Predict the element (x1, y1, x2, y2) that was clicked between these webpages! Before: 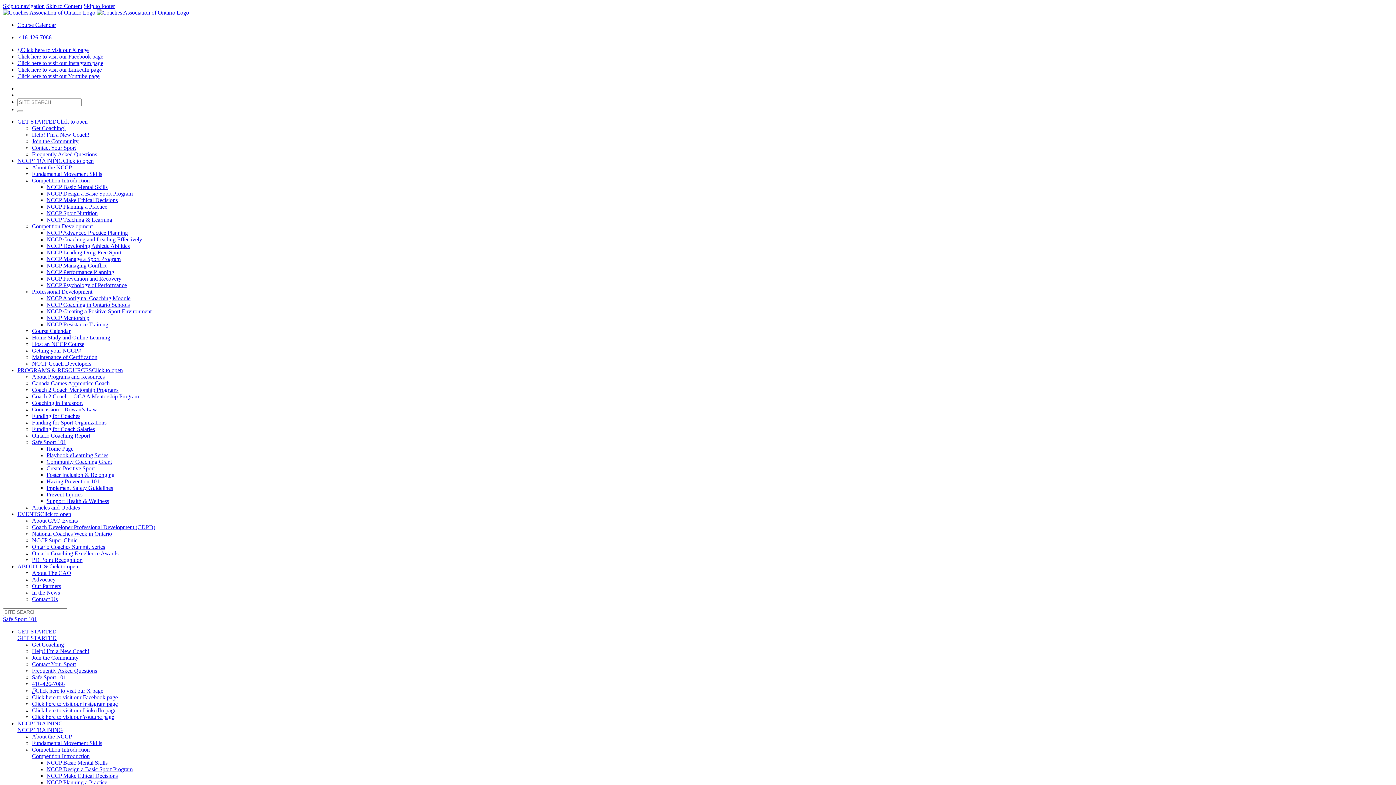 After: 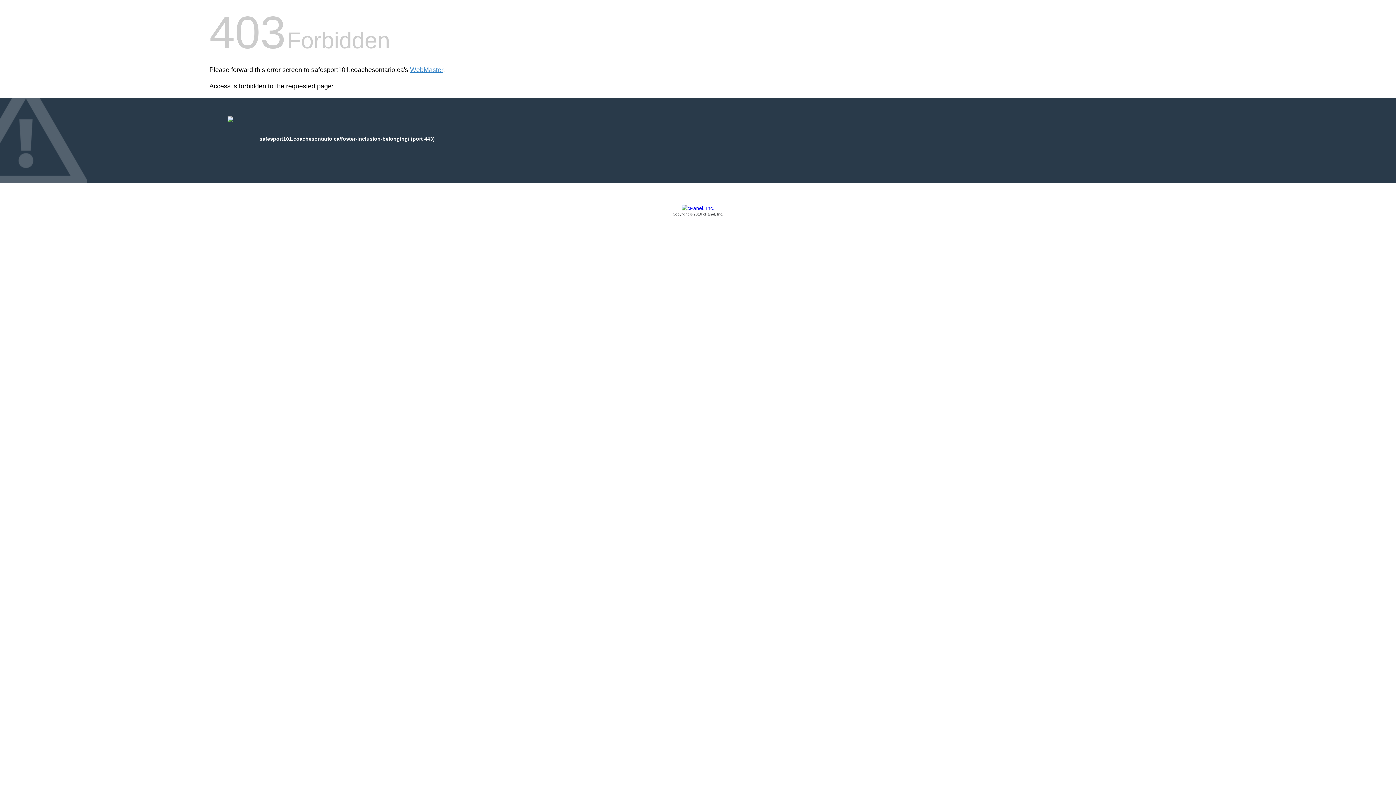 Action: bbox: (46, 472, 114, 478) label: Foster Inclusion & Belonging